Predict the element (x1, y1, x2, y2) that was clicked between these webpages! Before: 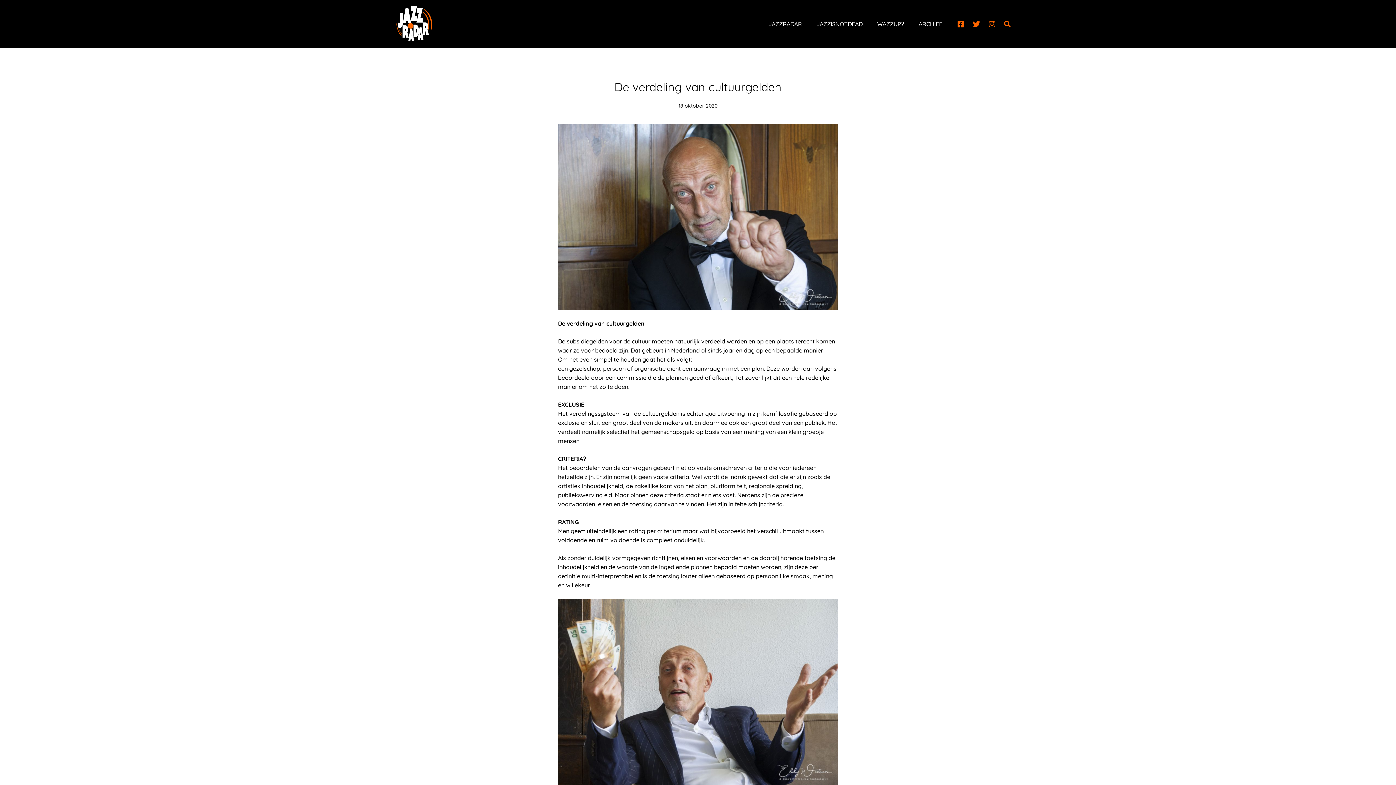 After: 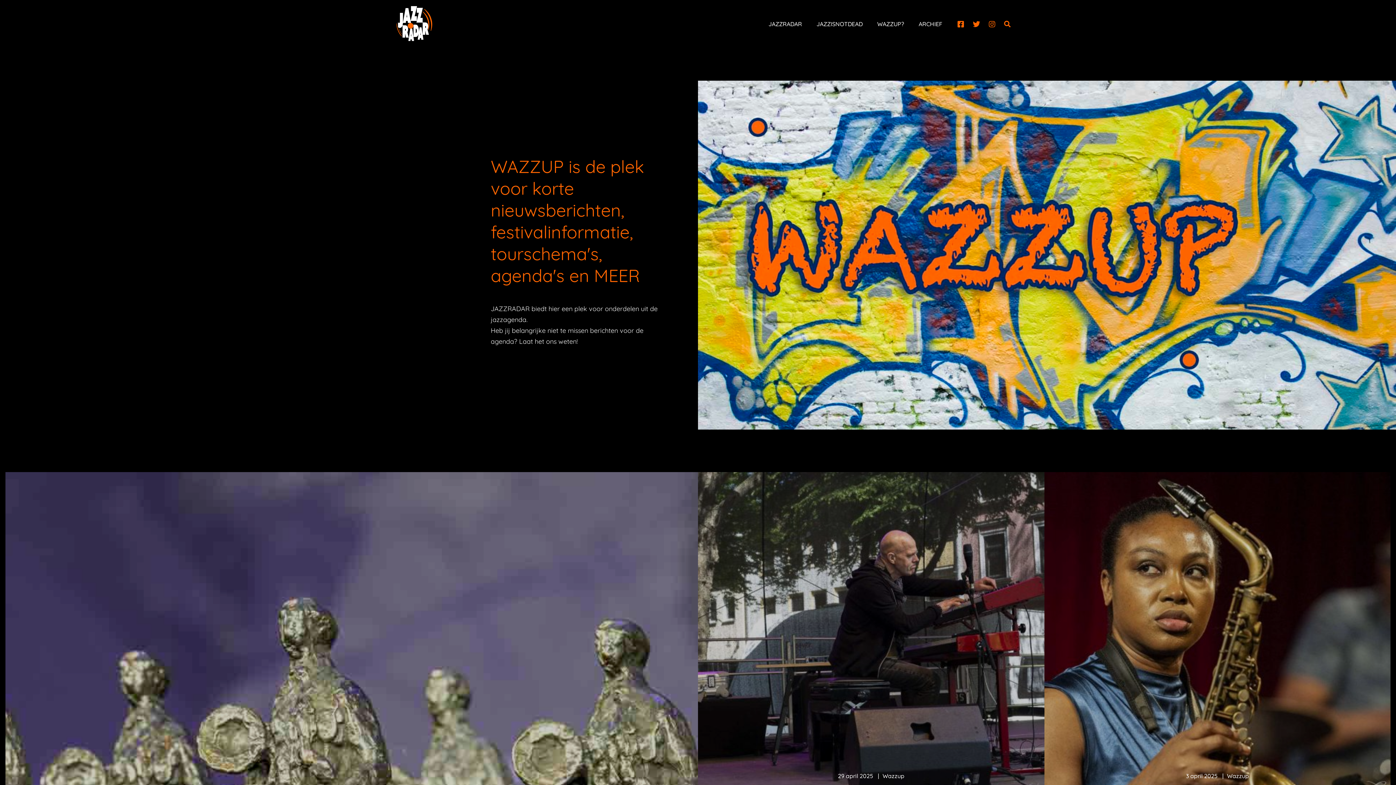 Action: label: WAZZUP? bbox: (870, 0, 910, 48)